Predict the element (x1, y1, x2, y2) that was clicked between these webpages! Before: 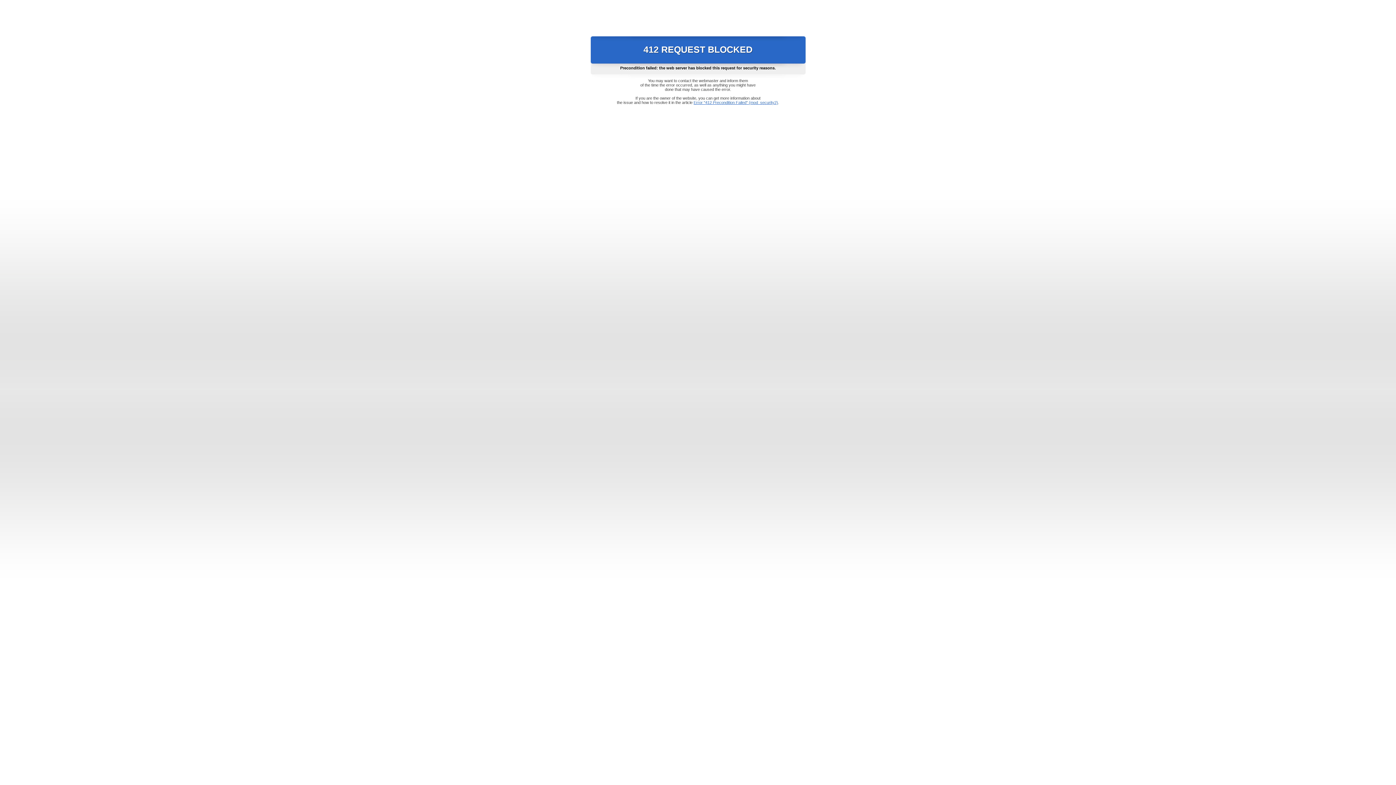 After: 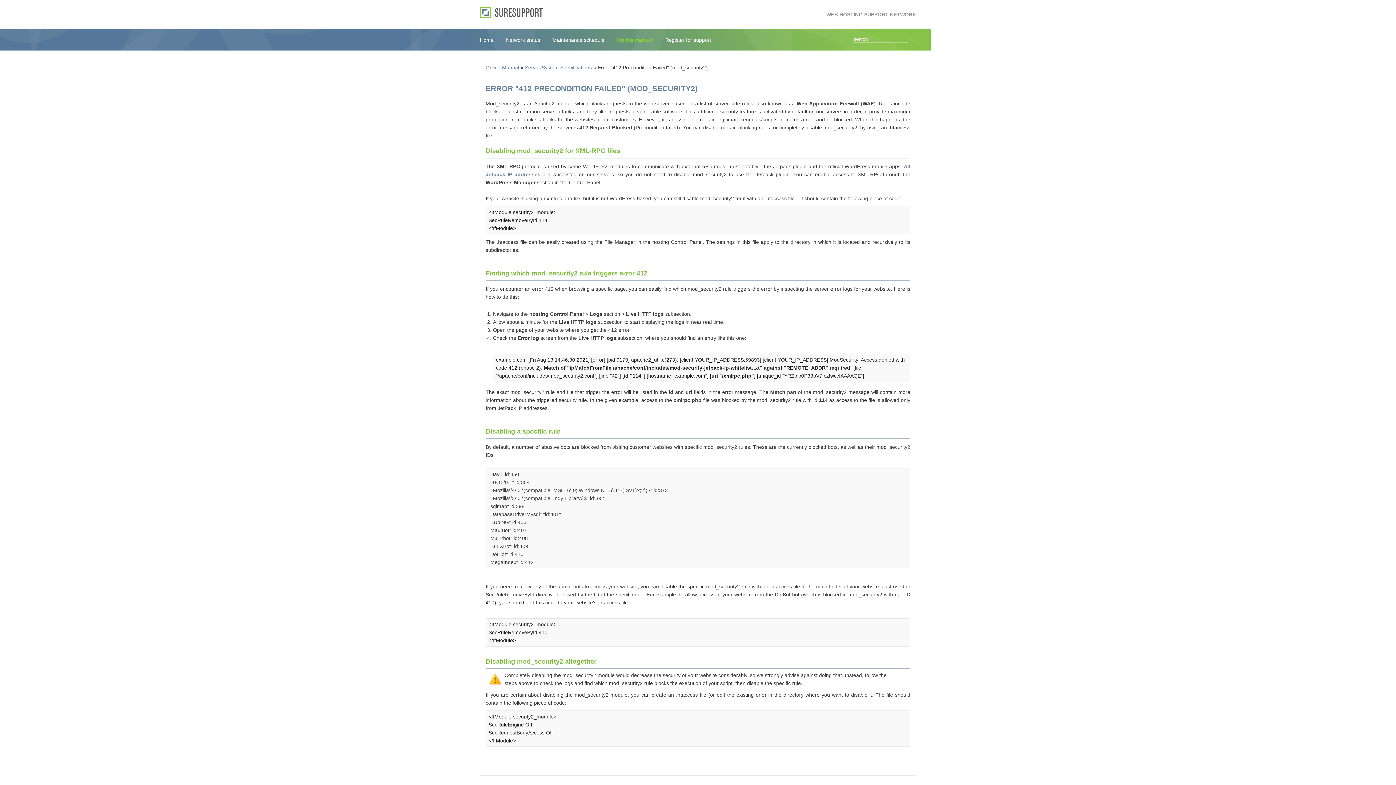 Action: bbox: (693, 100, 778, 104) label: Error "412 Precondition Failed" (mod_security2)